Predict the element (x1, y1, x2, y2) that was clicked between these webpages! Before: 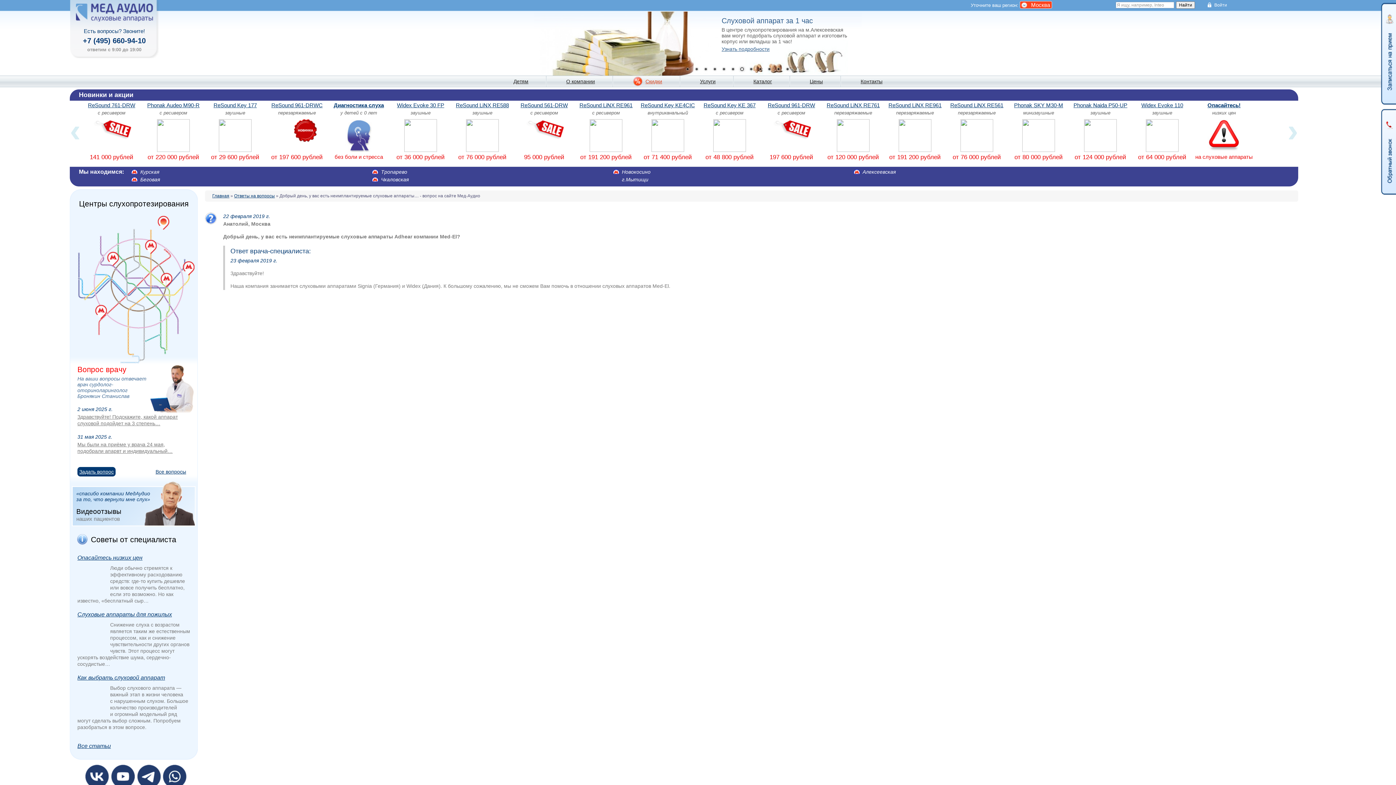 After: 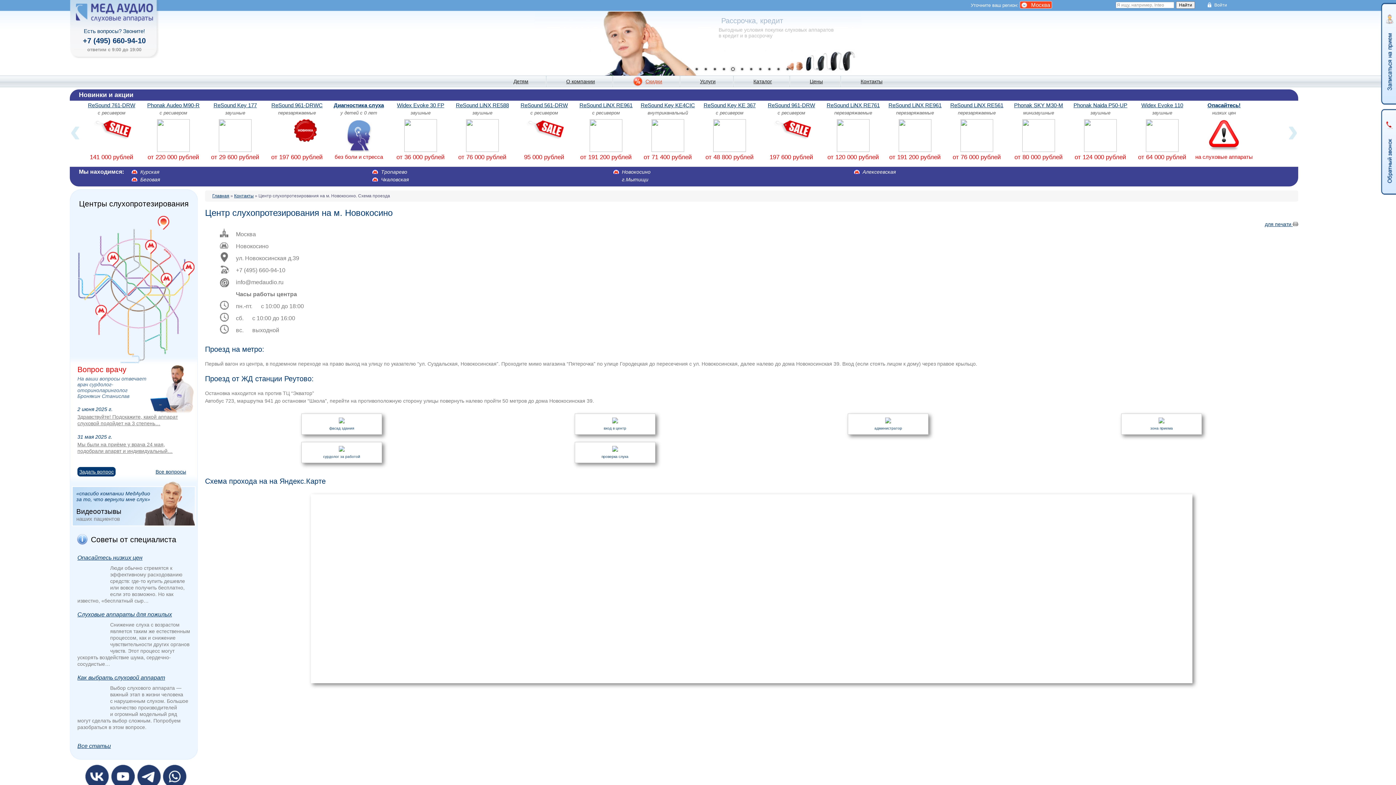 Action: label: Новокосино bbox: (622, 169, 650, 174)